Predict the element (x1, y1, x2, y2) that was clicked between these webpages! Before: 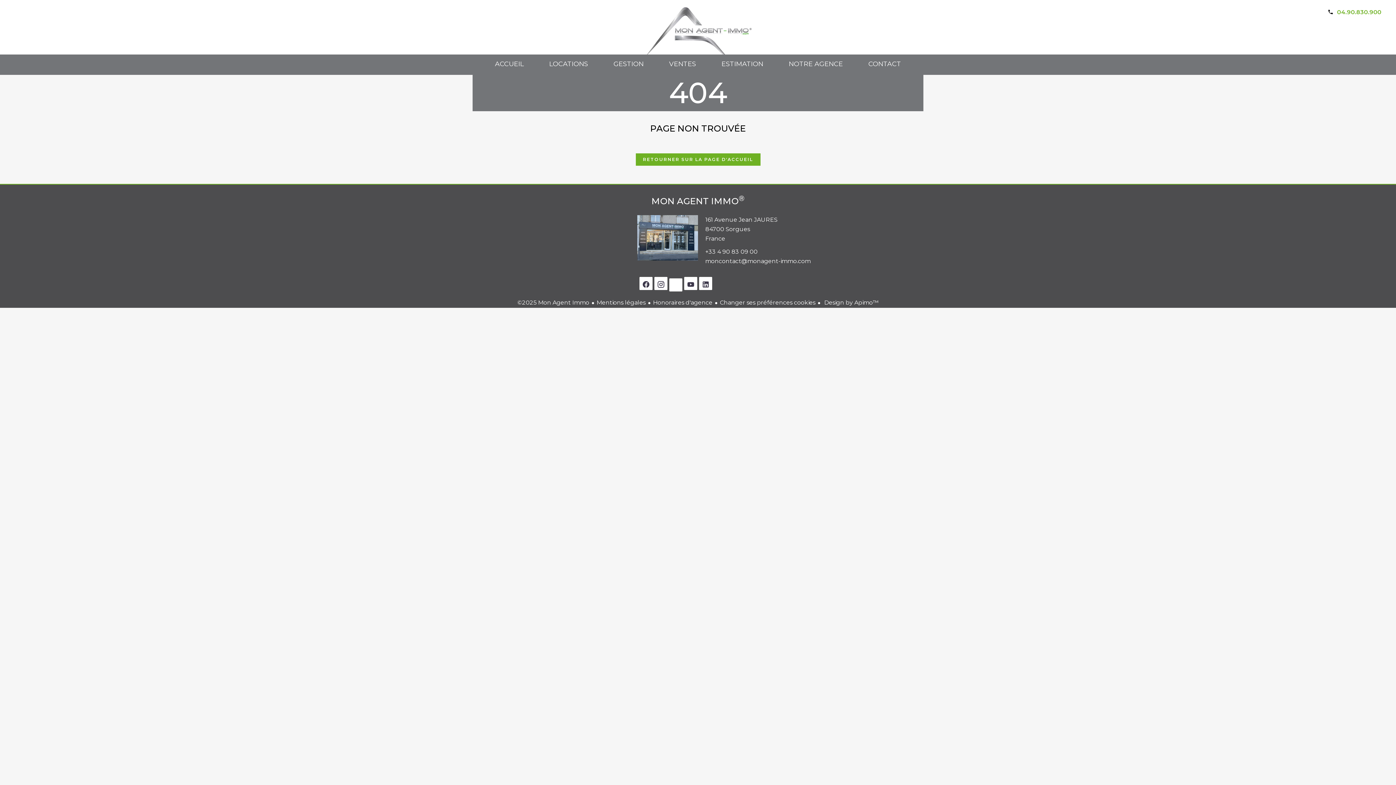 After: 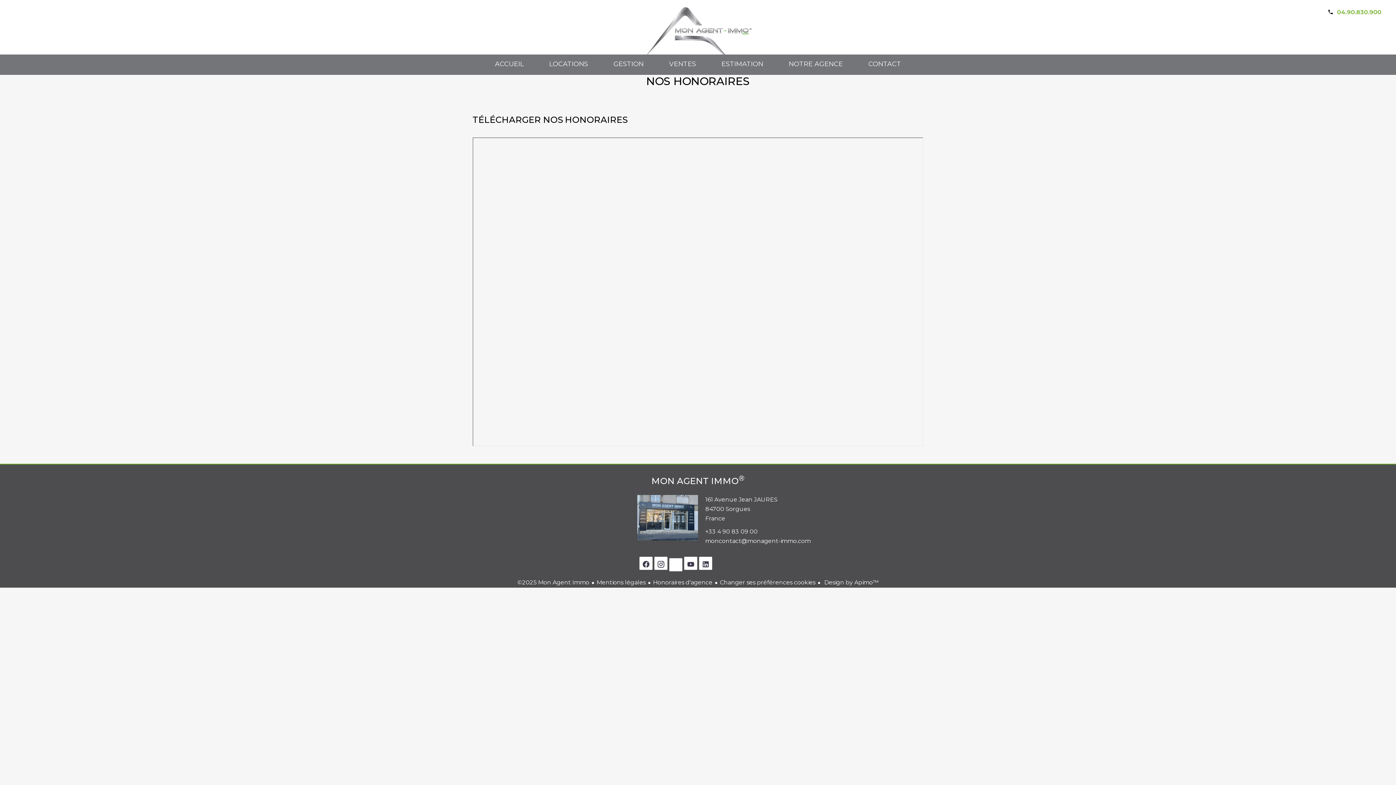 Action: label: Honoraires d'agence bbox: (653, 299, 712, 306)